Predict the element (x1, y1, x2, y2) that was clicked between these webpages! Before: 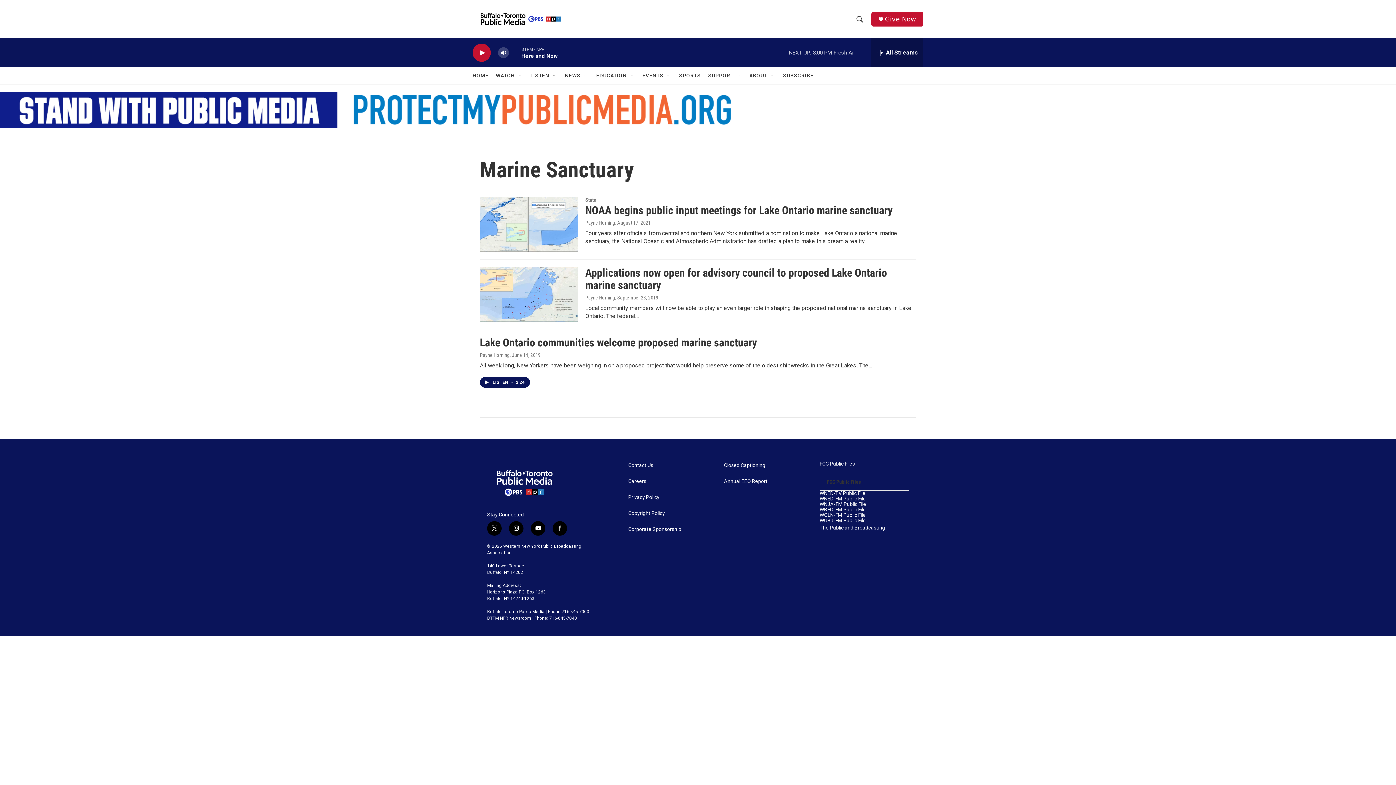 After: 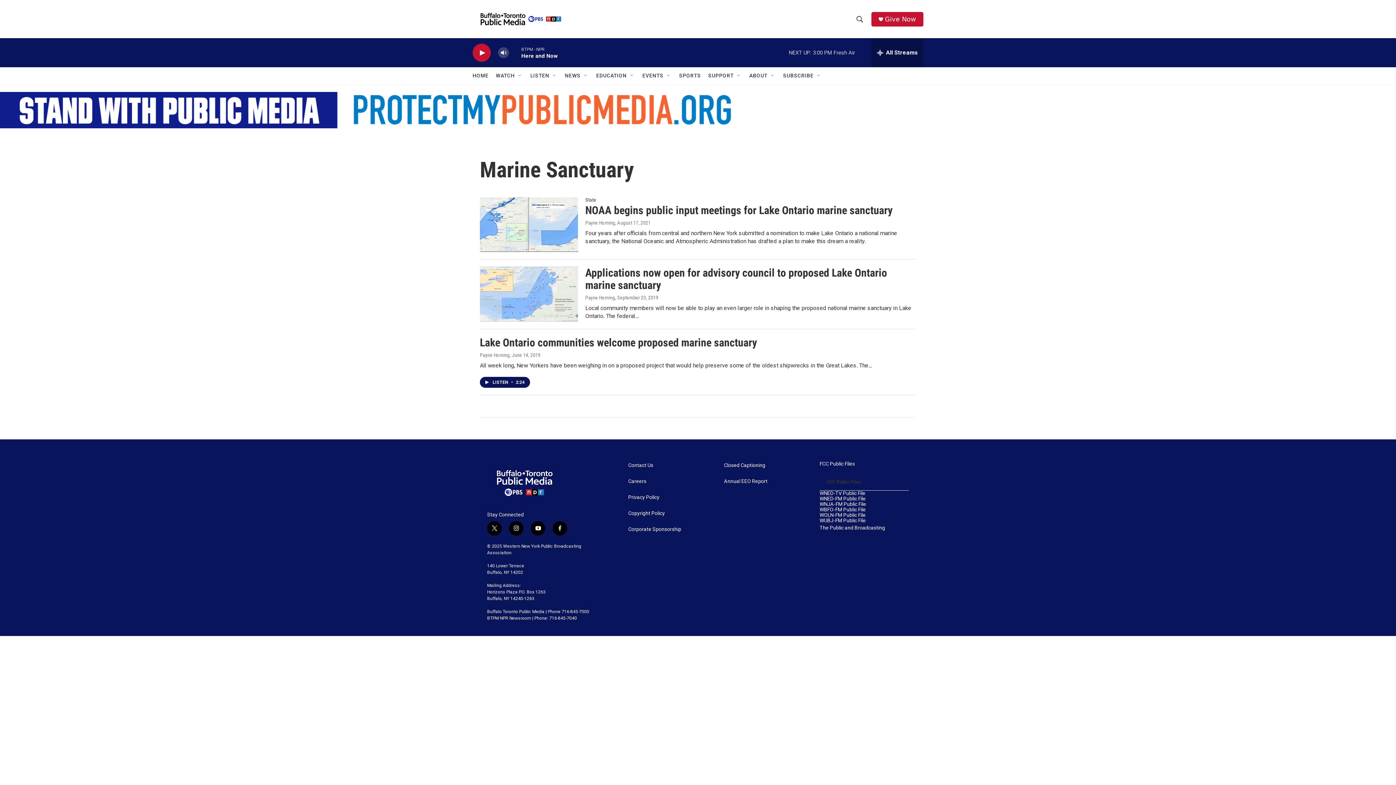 Action: bbox: (480, 197, 578, 252) label: NOAA begins public input meetings for Lake Ontario marine sanctuary 